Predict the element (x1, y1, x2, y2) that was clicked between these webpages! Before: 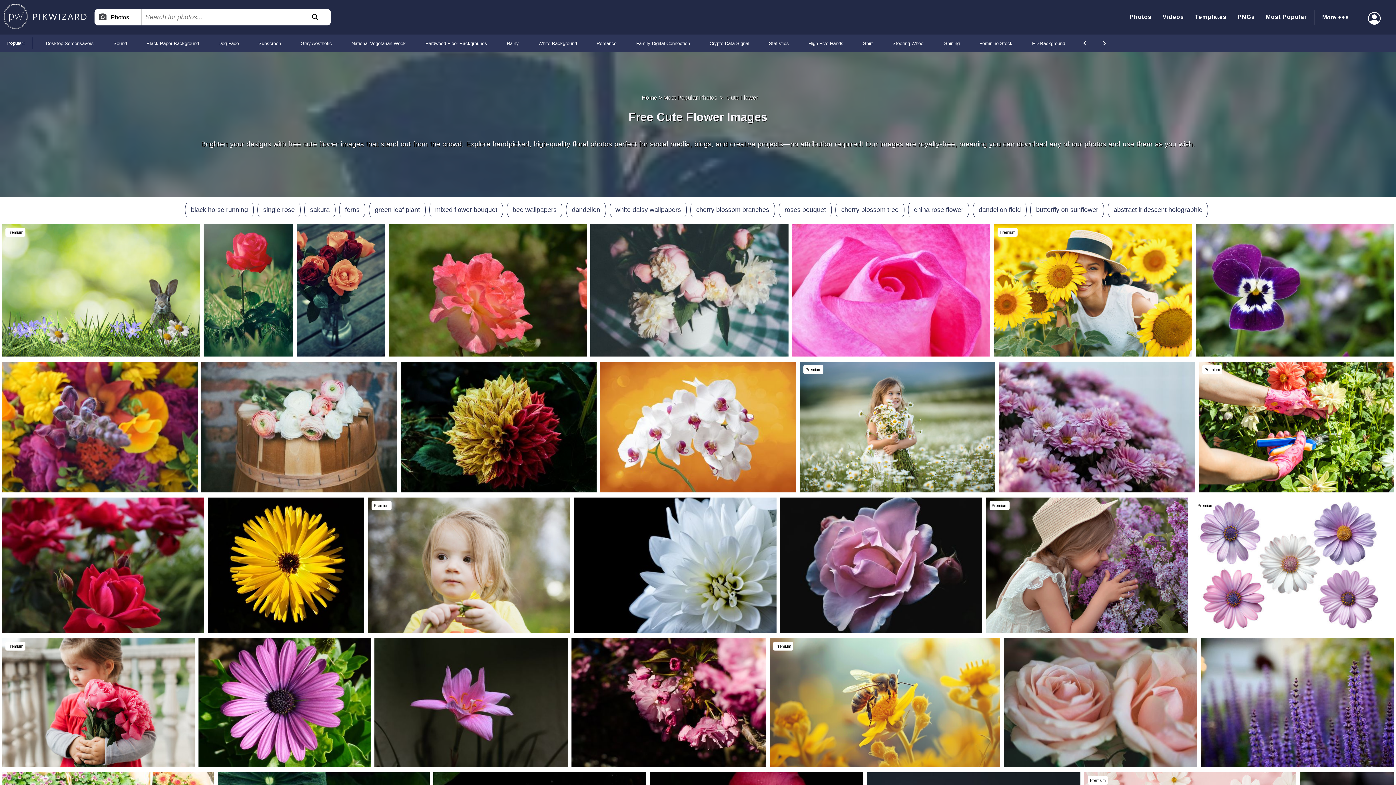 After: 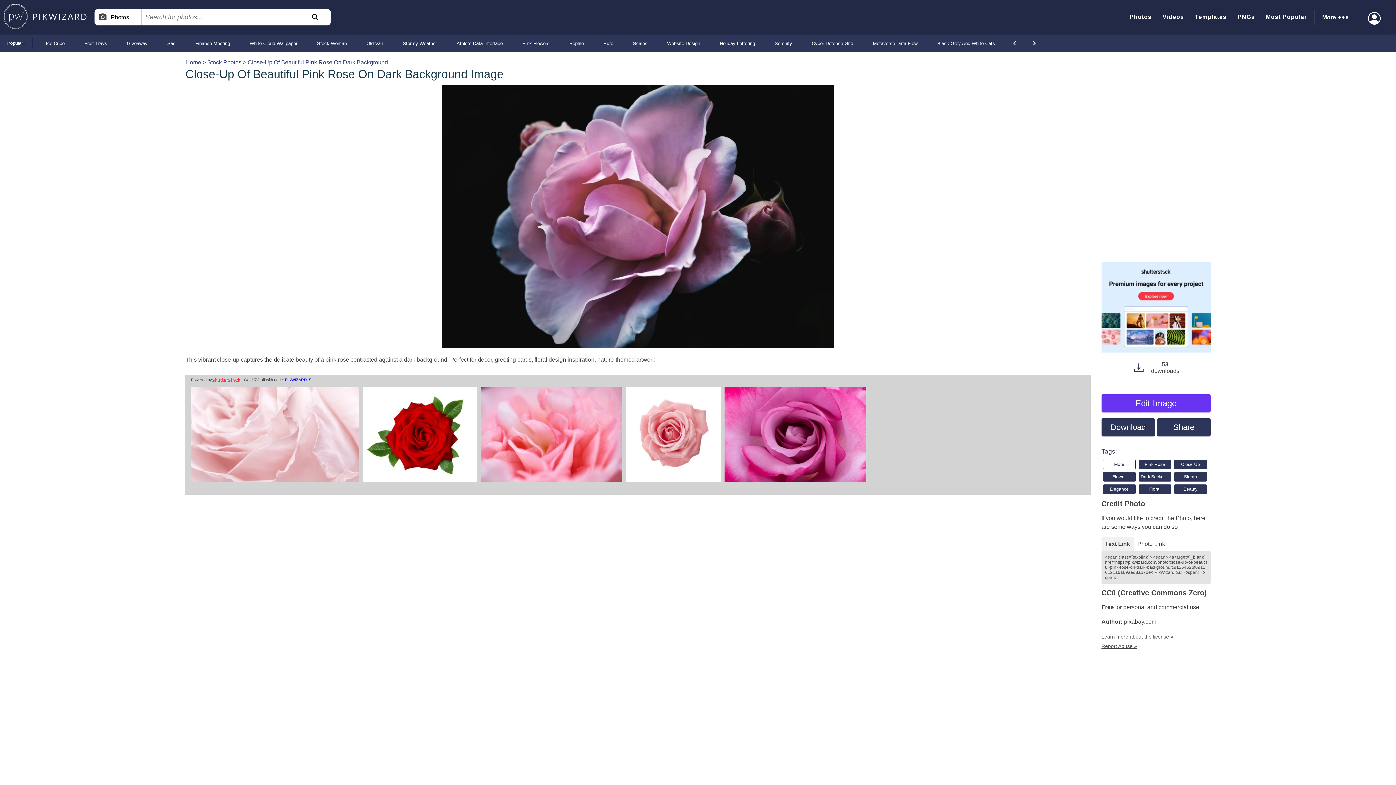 Action: bbox: (780, 497, 982, 634) label: Close-Up of Beautiful Pink Rose on Dark Background - Download Free Stock Images Pikwizard.com